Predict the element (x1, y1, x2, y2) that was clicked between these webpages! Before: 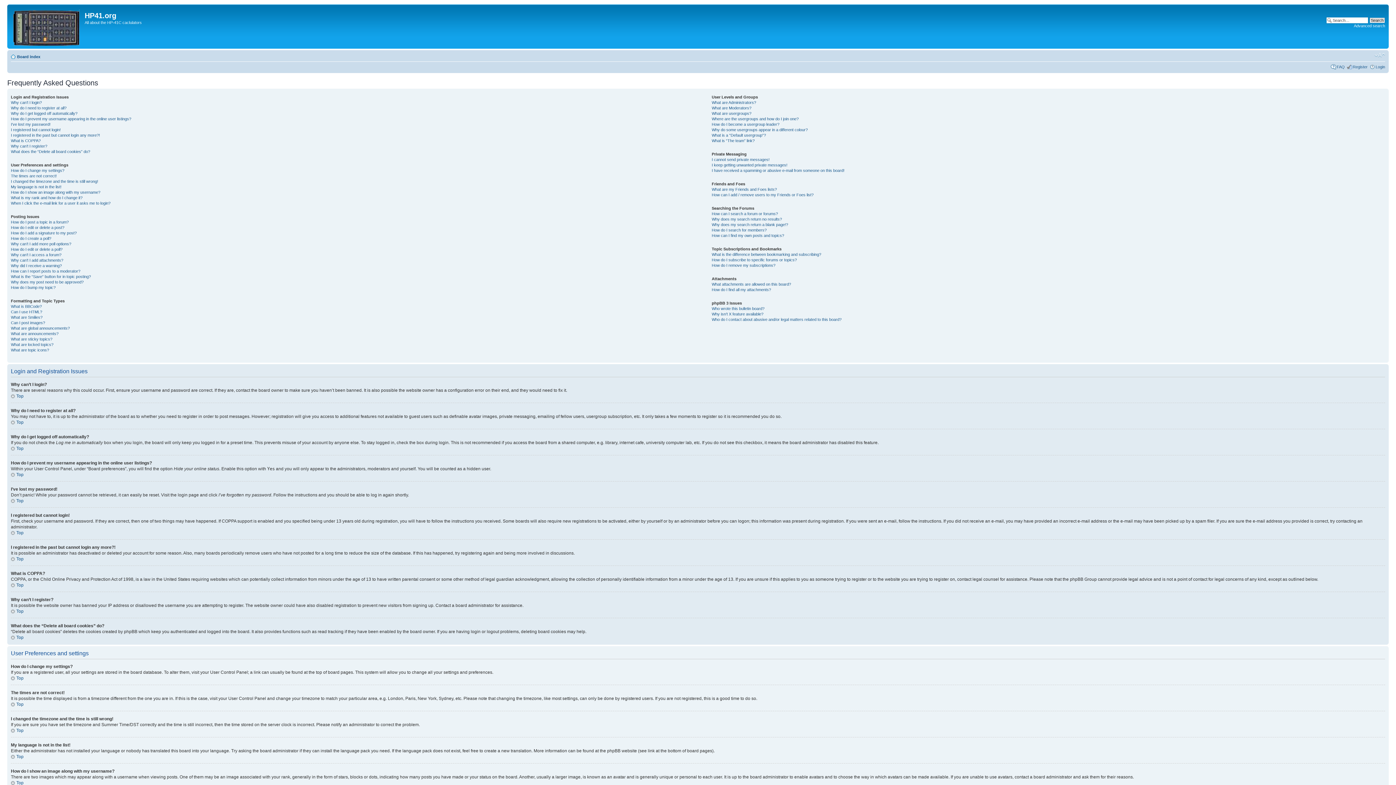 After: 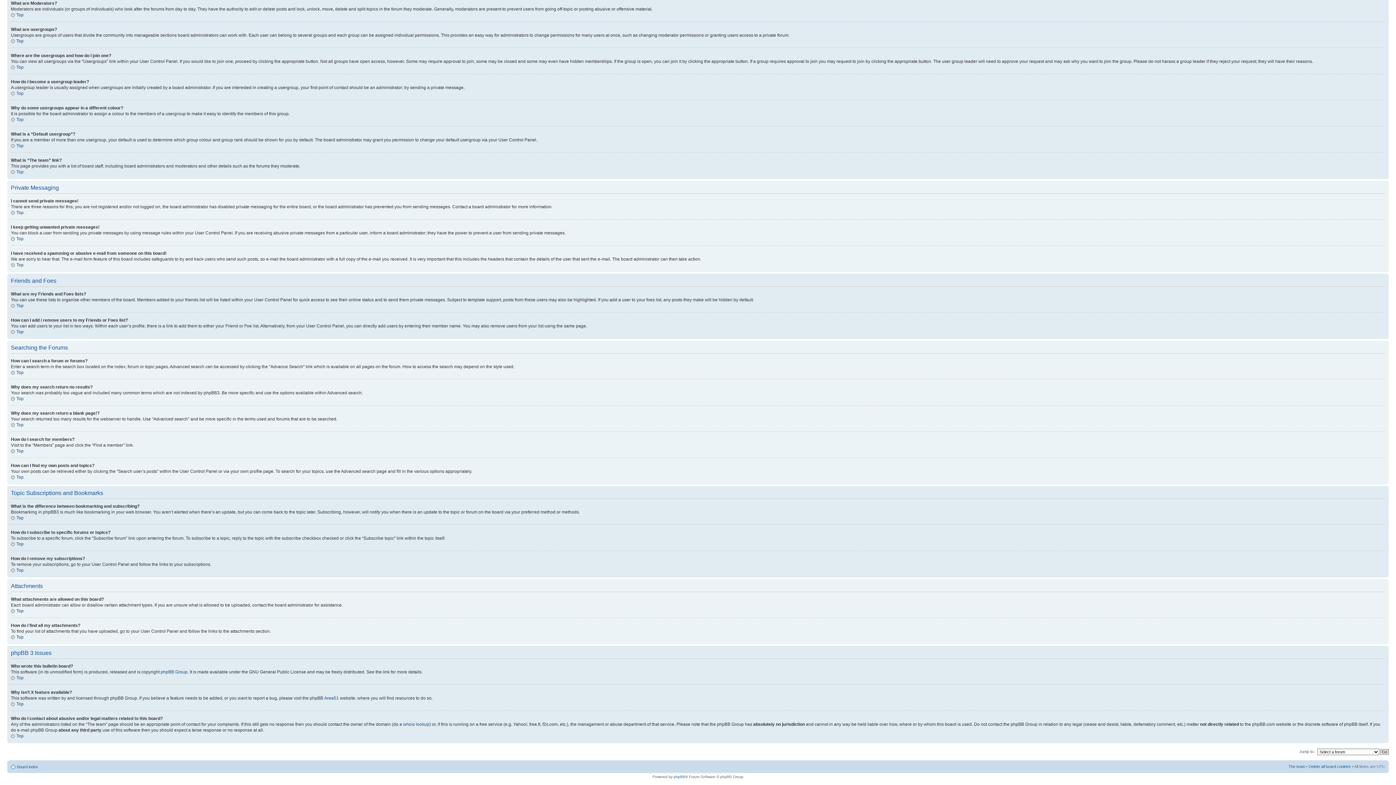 Action: bbox: (711, 222, 788, 226) label: Why does my search return a blank page!?